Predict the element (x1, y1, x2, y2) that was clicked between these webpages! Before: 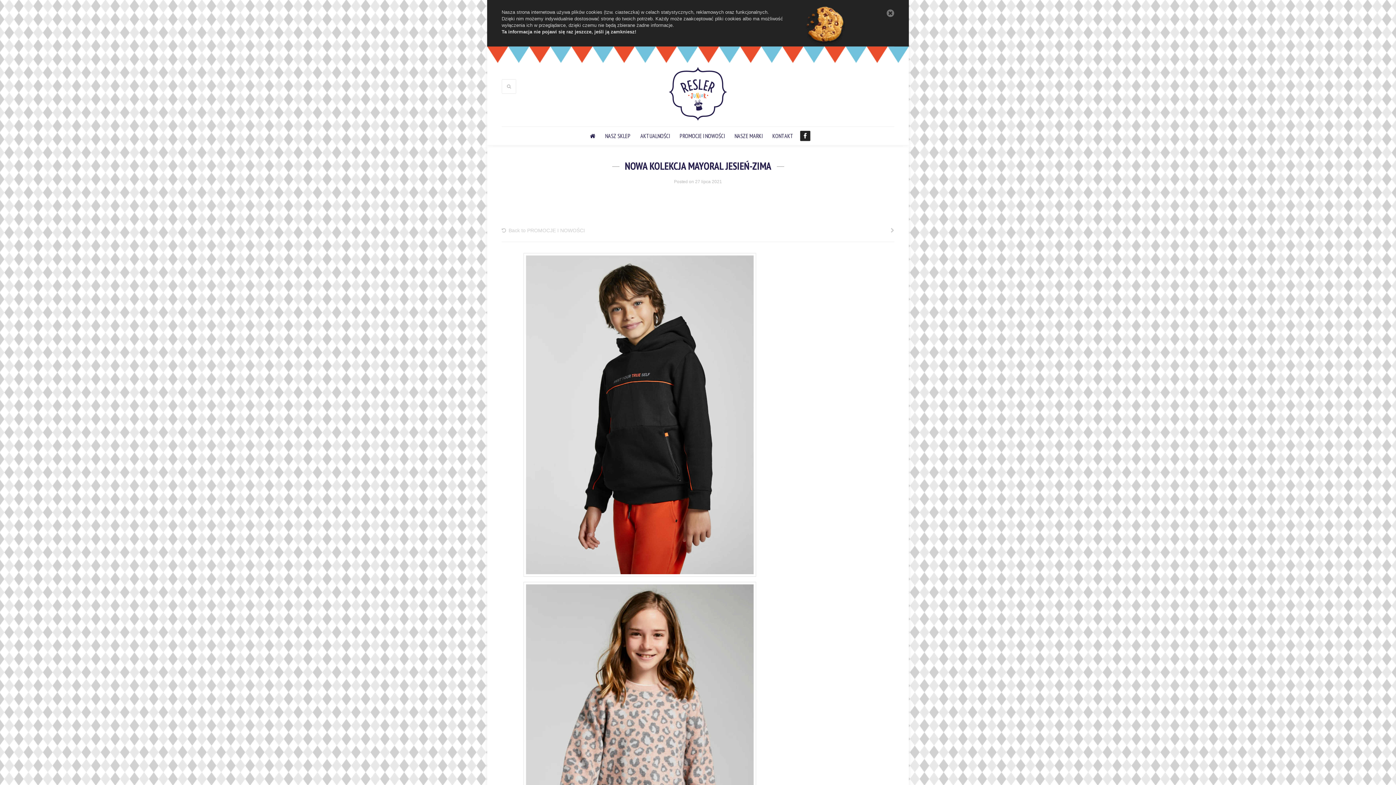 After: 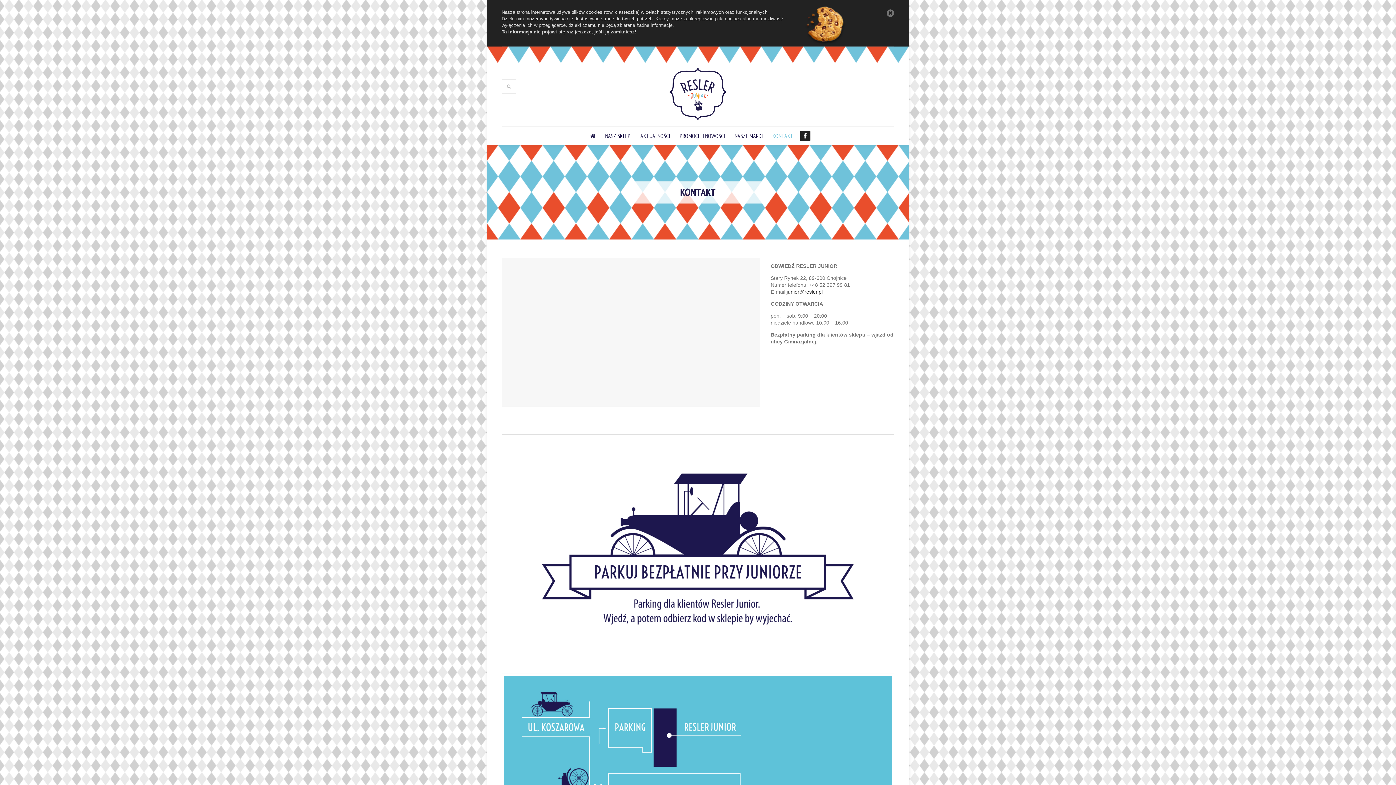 Action: label: KONTAKT bbox: (768, 127, 798, 145)